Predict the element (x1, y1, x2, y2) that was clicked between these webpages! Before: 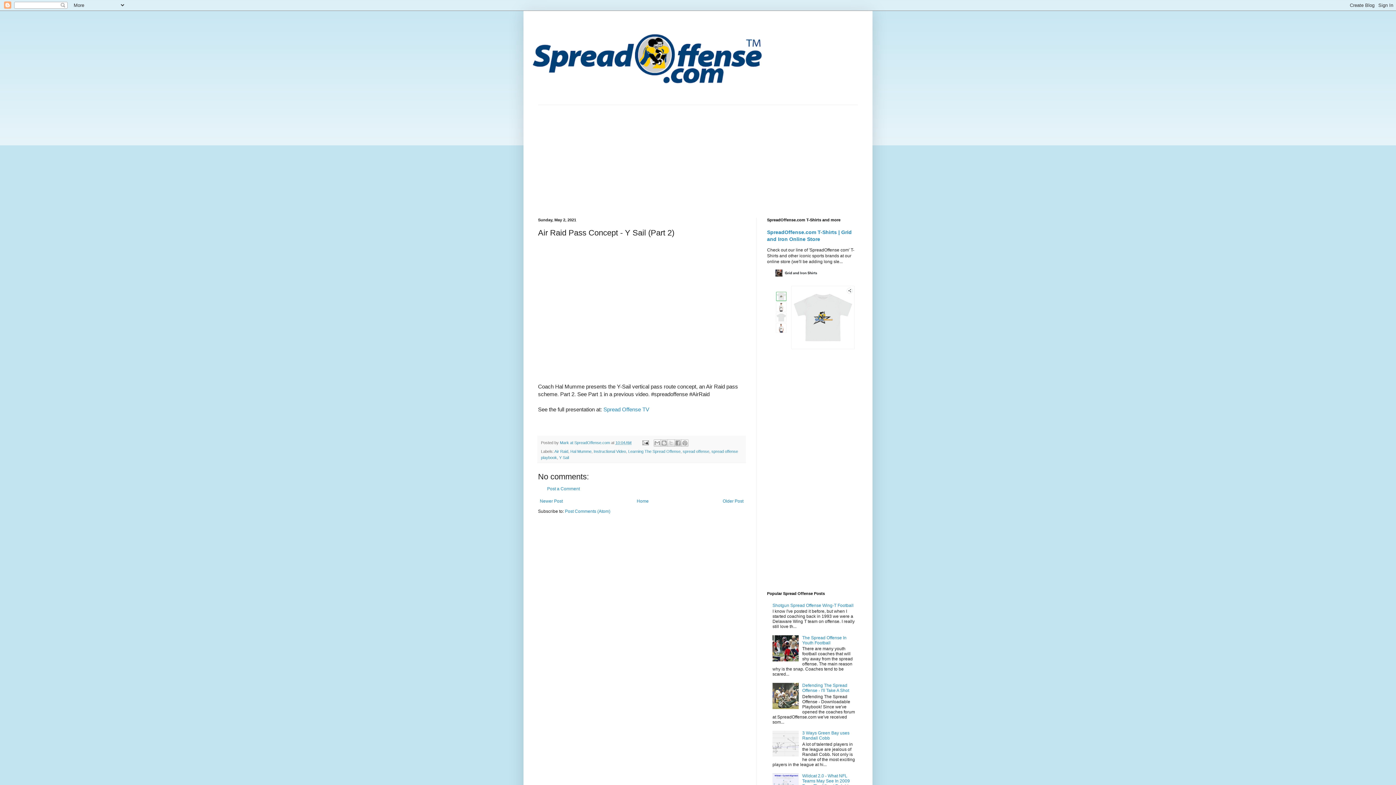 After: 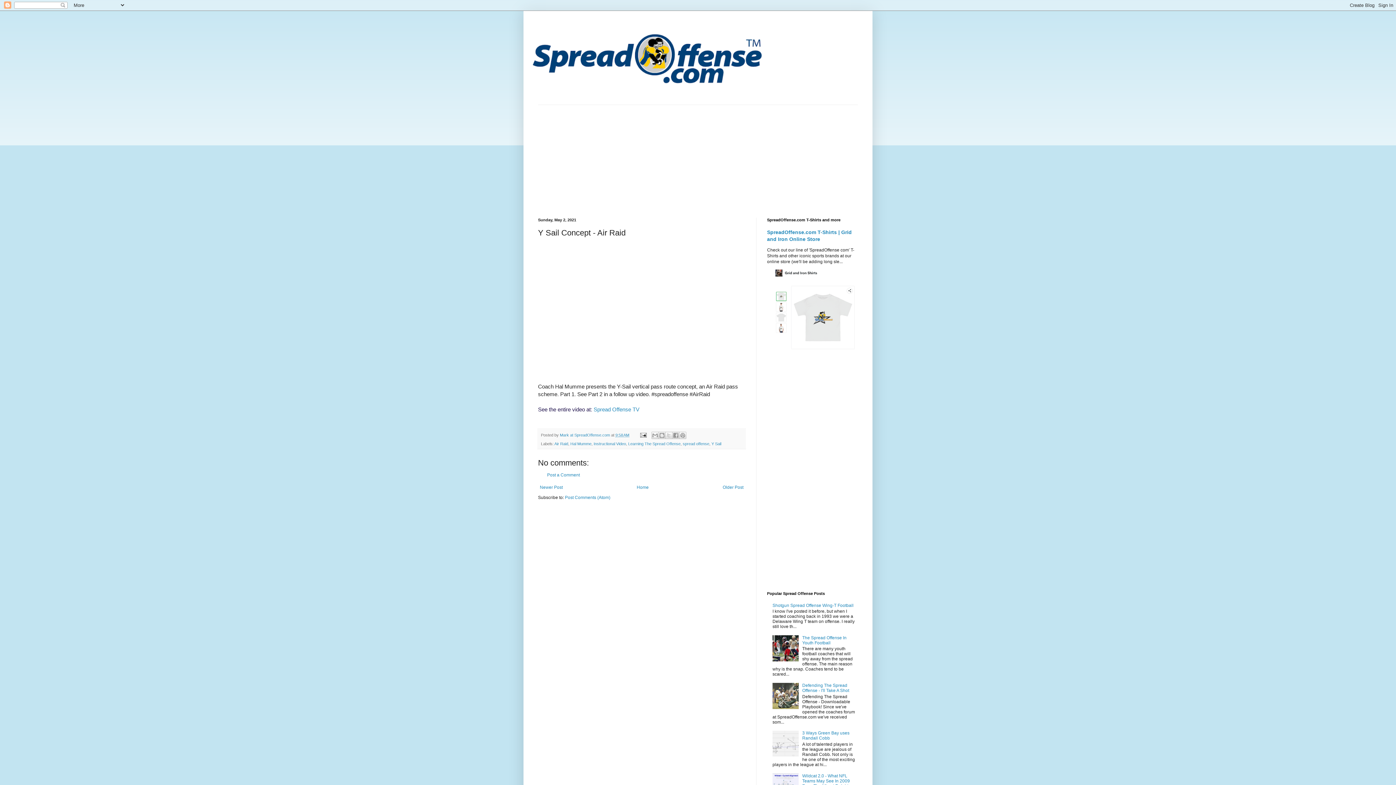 Action: label: Older Post bbox: (721, 497, 745, 505)